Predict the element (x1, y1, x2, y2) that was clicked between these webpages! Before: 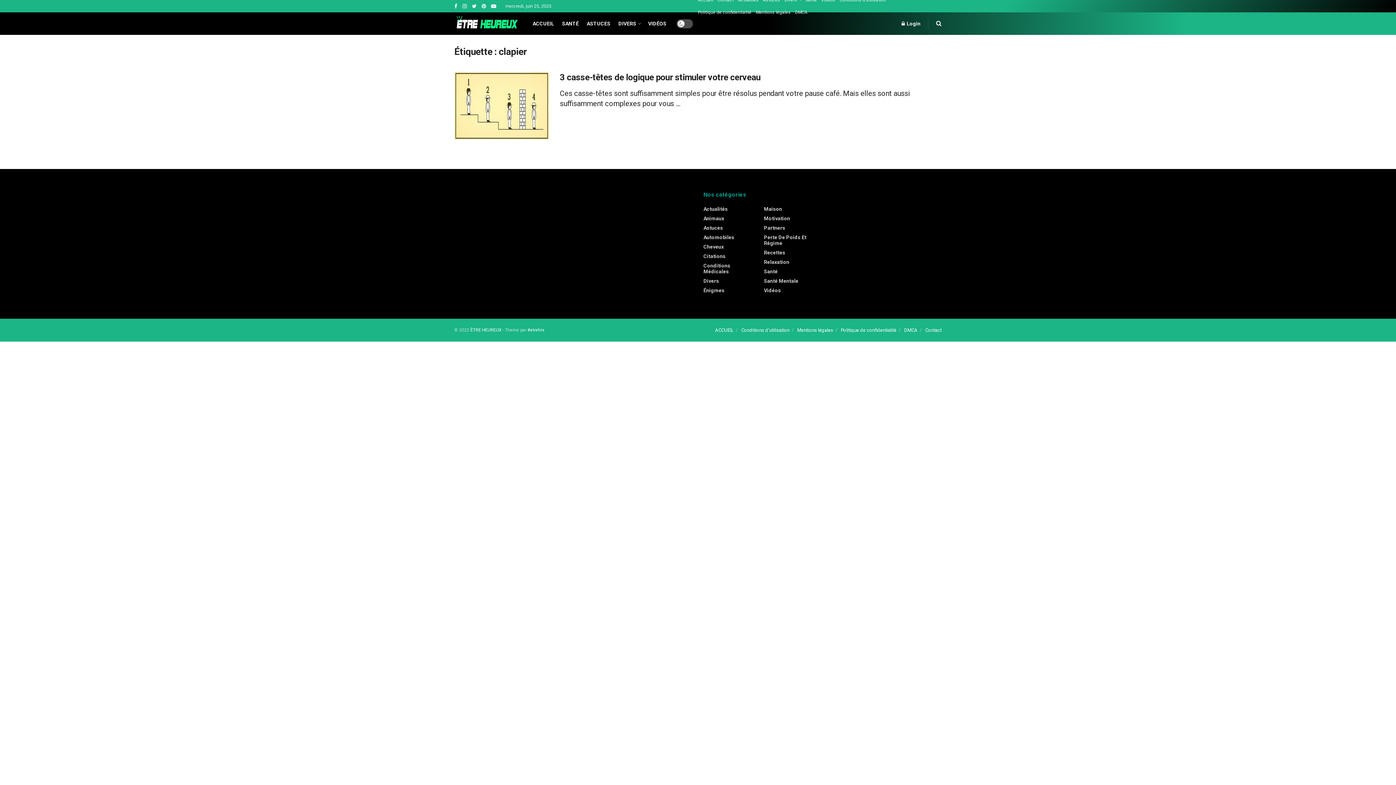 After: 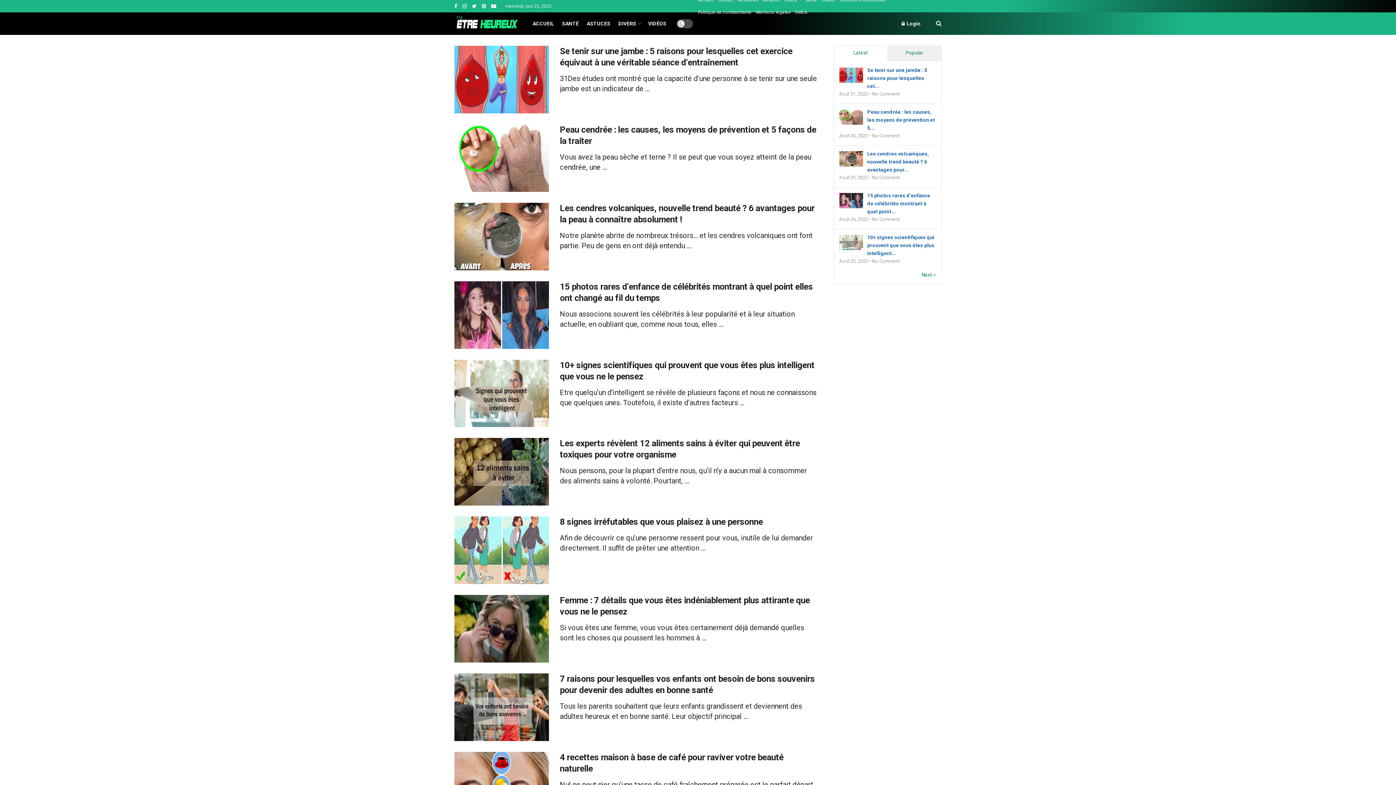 Action: bbox: (698, -6, 713, 6) label: Accueil